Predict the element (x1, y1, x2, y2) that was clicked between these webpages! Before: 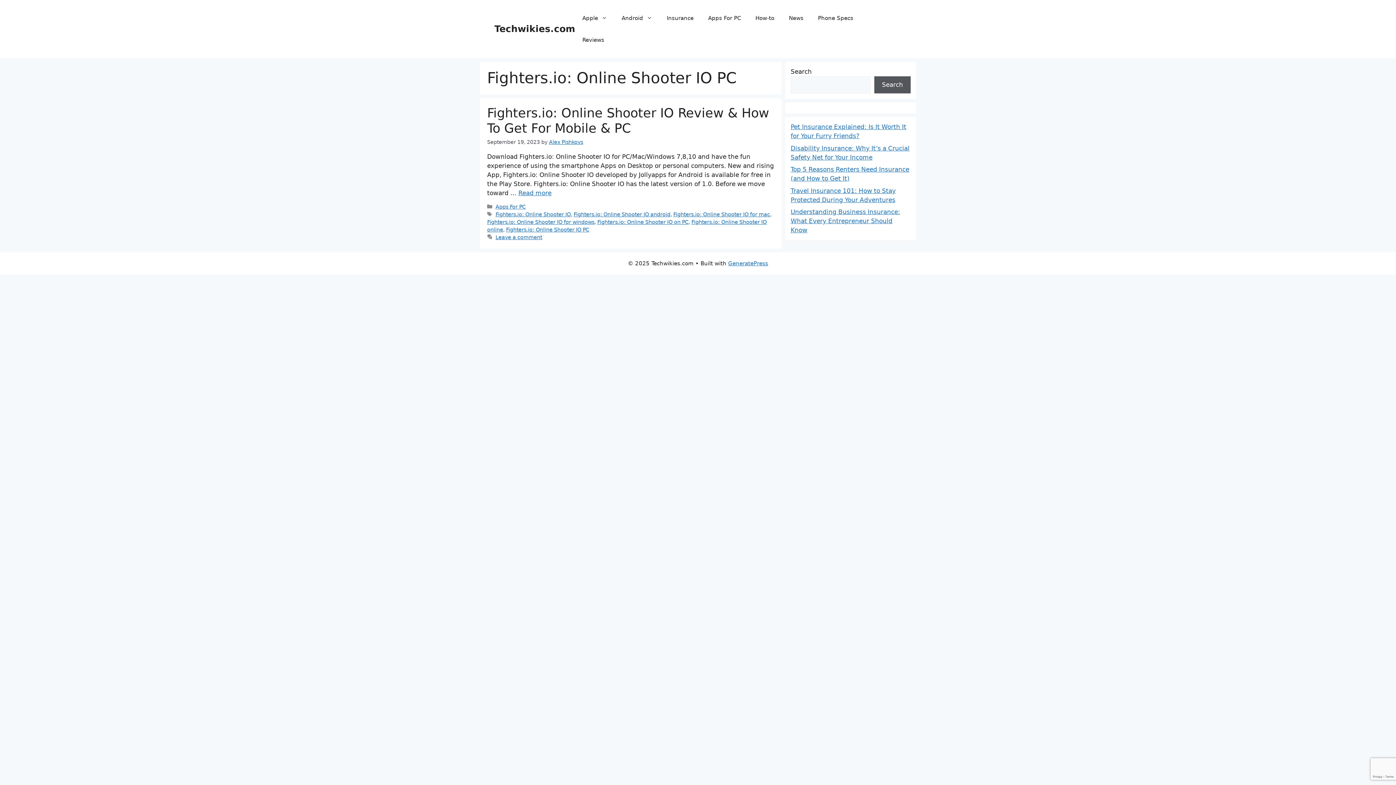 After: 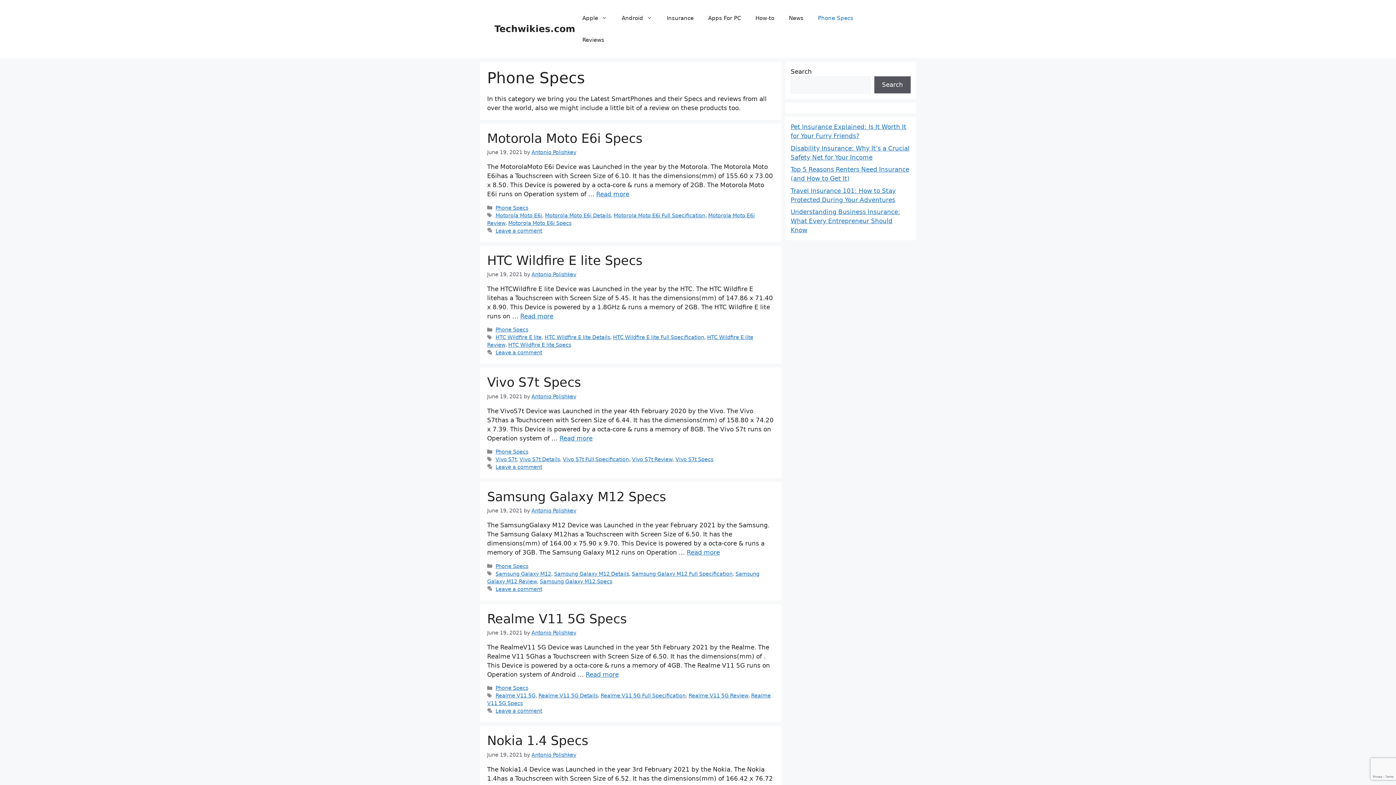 Action: label: Phone Specs bbox: (810, 7, 860, 29)